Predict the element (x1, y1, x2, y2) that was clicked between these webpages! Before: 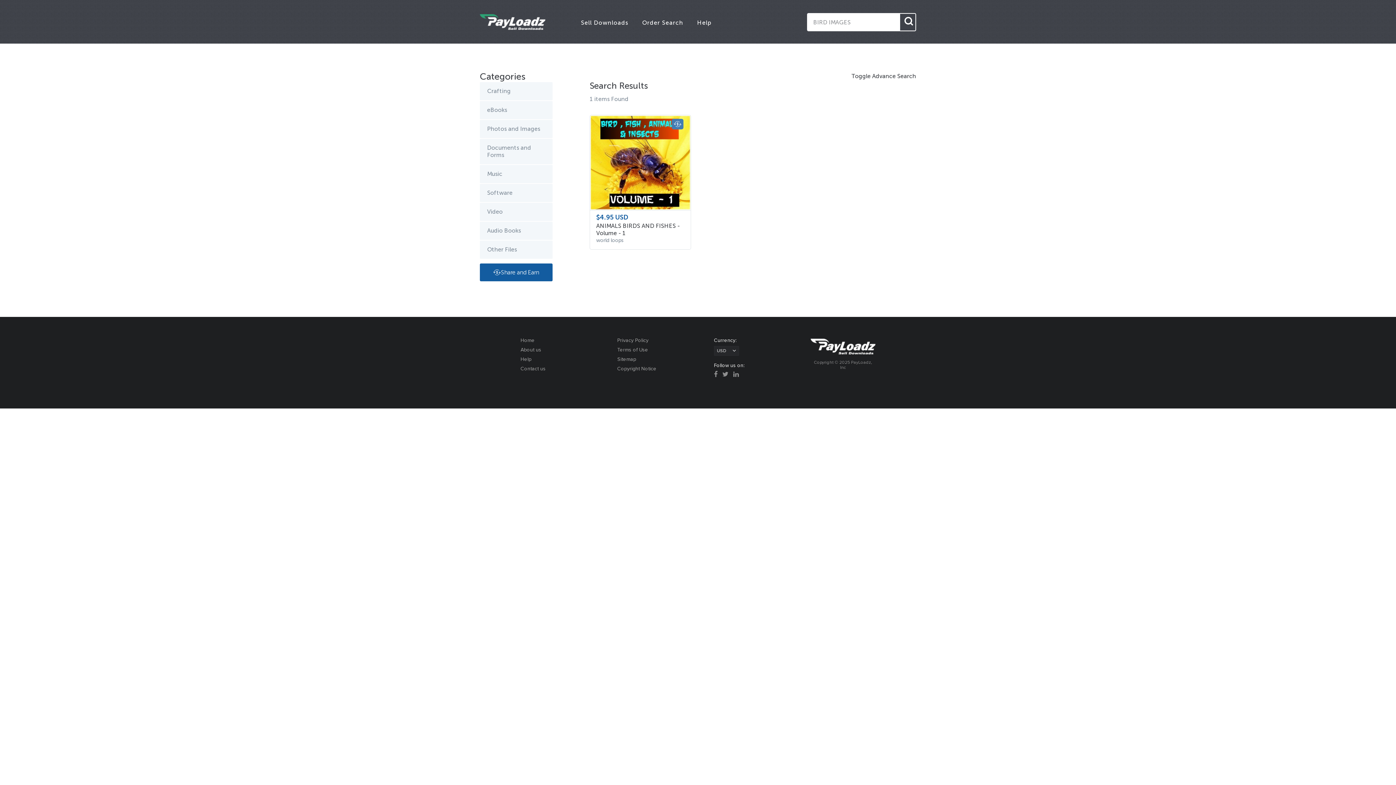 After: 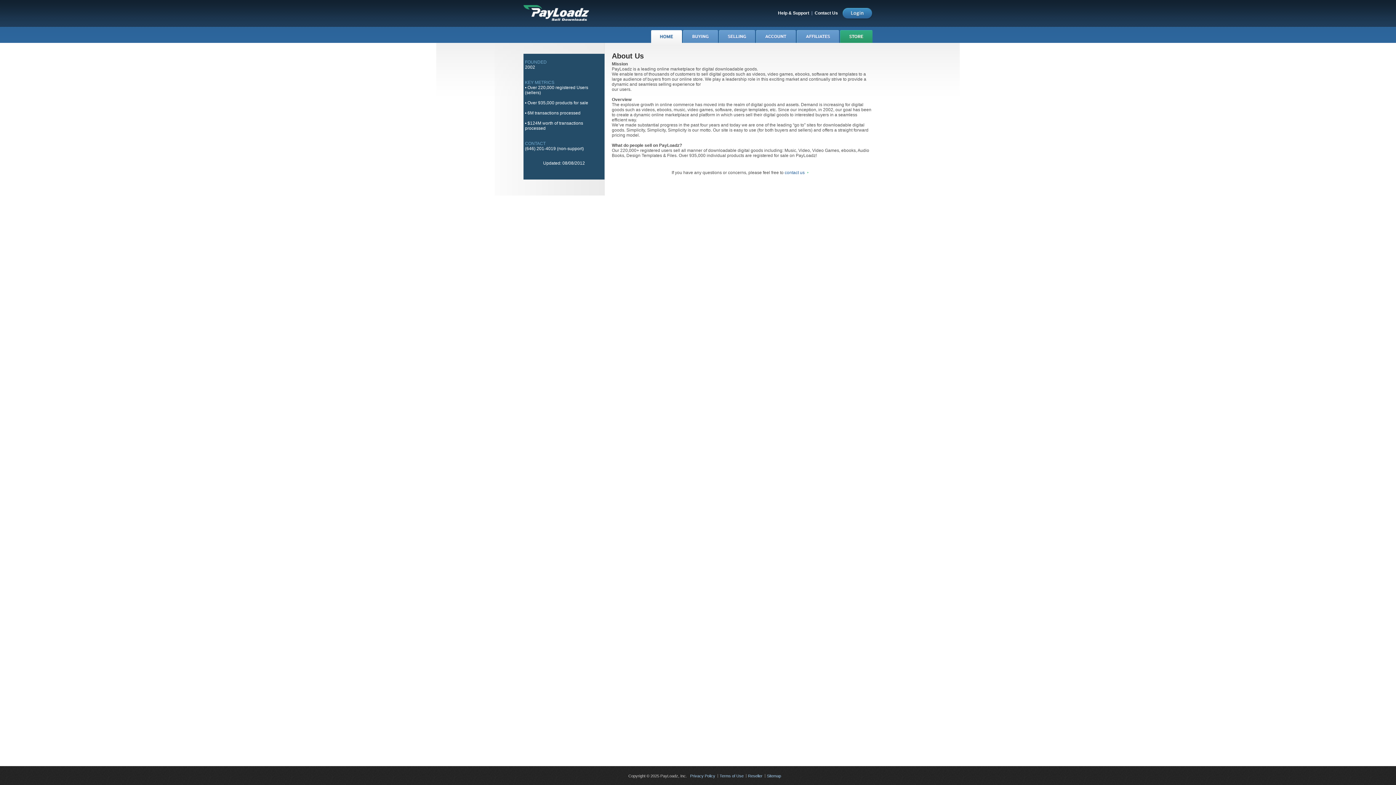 Action: bbox: (520, 347, 541, 352) label: About us